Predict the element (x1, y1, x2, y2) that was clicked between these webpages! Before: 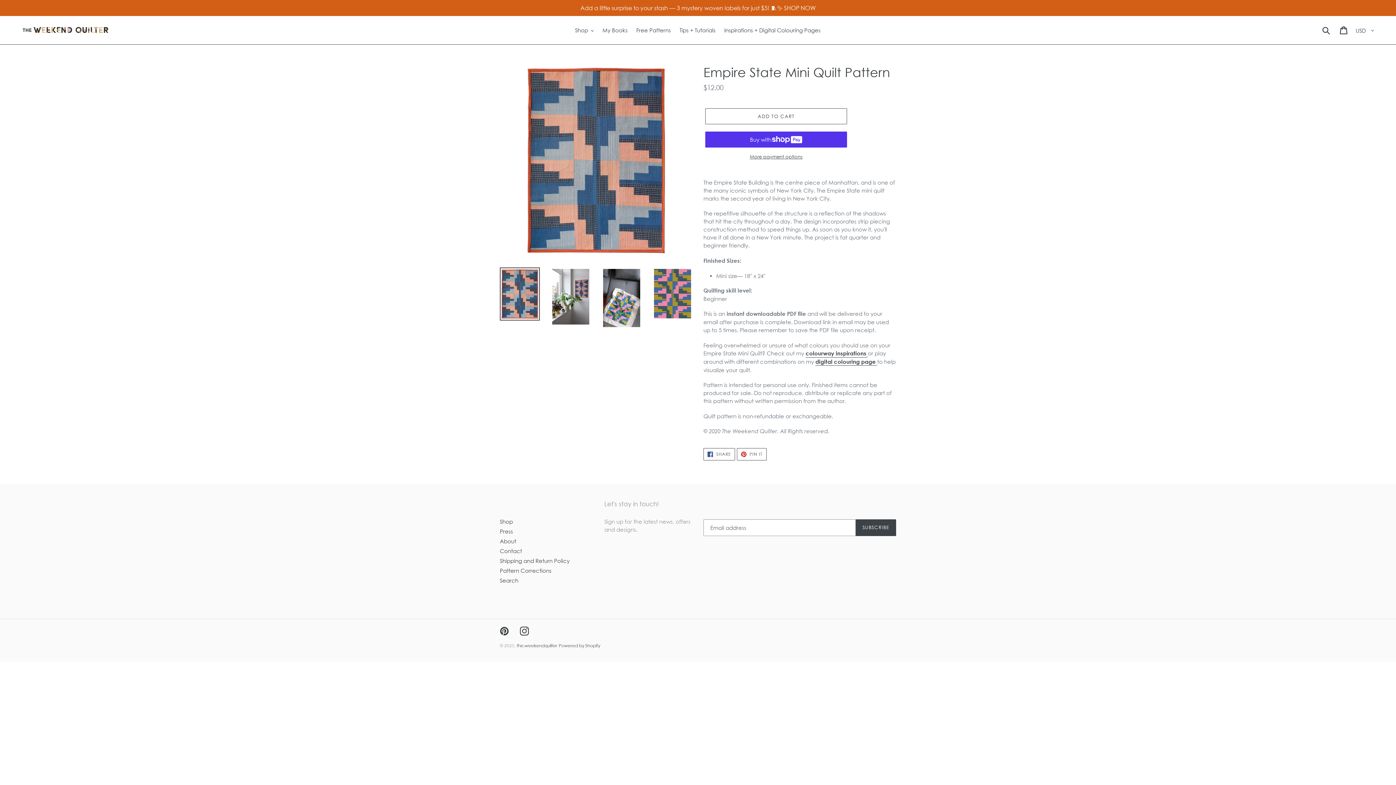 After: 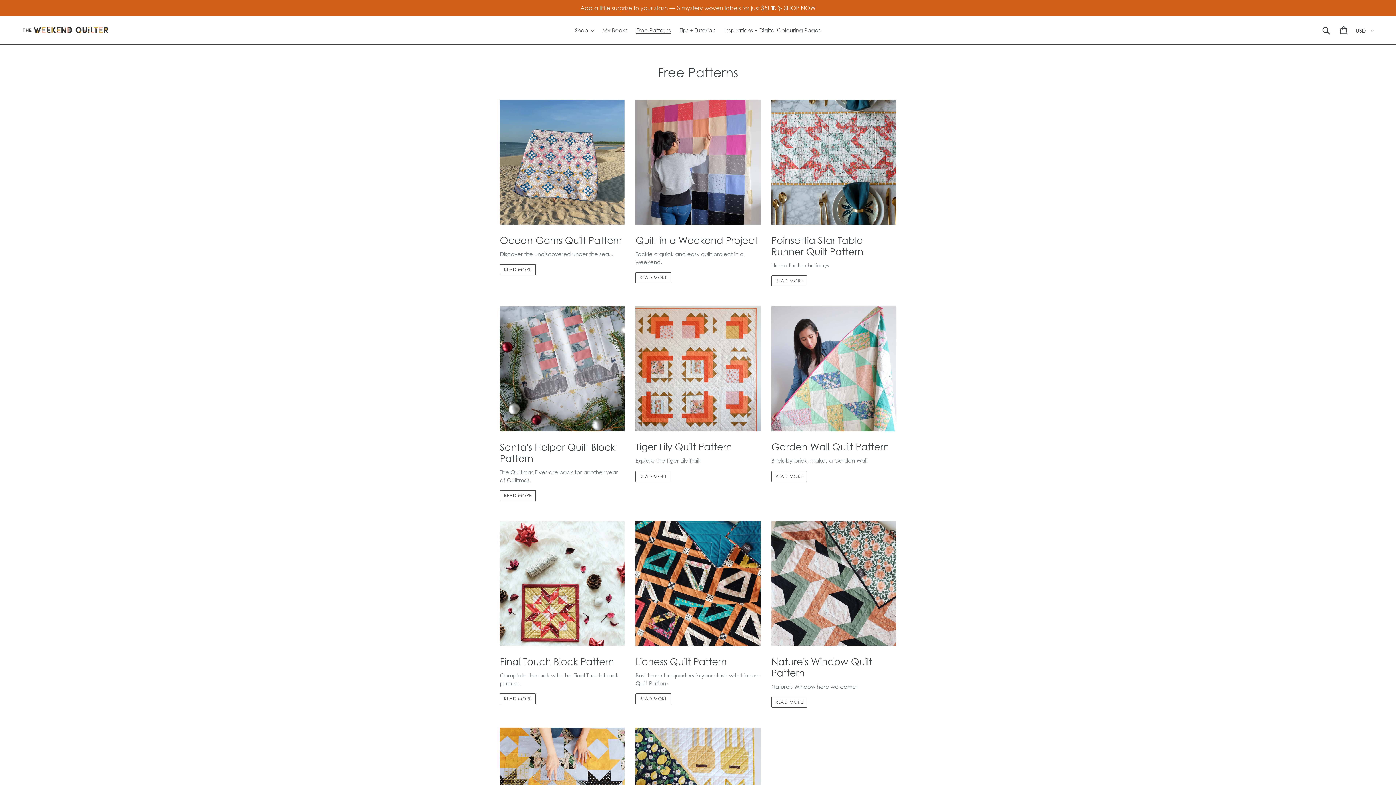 Action: label: Free Patterns bbox: (632, 25, 674, 35)